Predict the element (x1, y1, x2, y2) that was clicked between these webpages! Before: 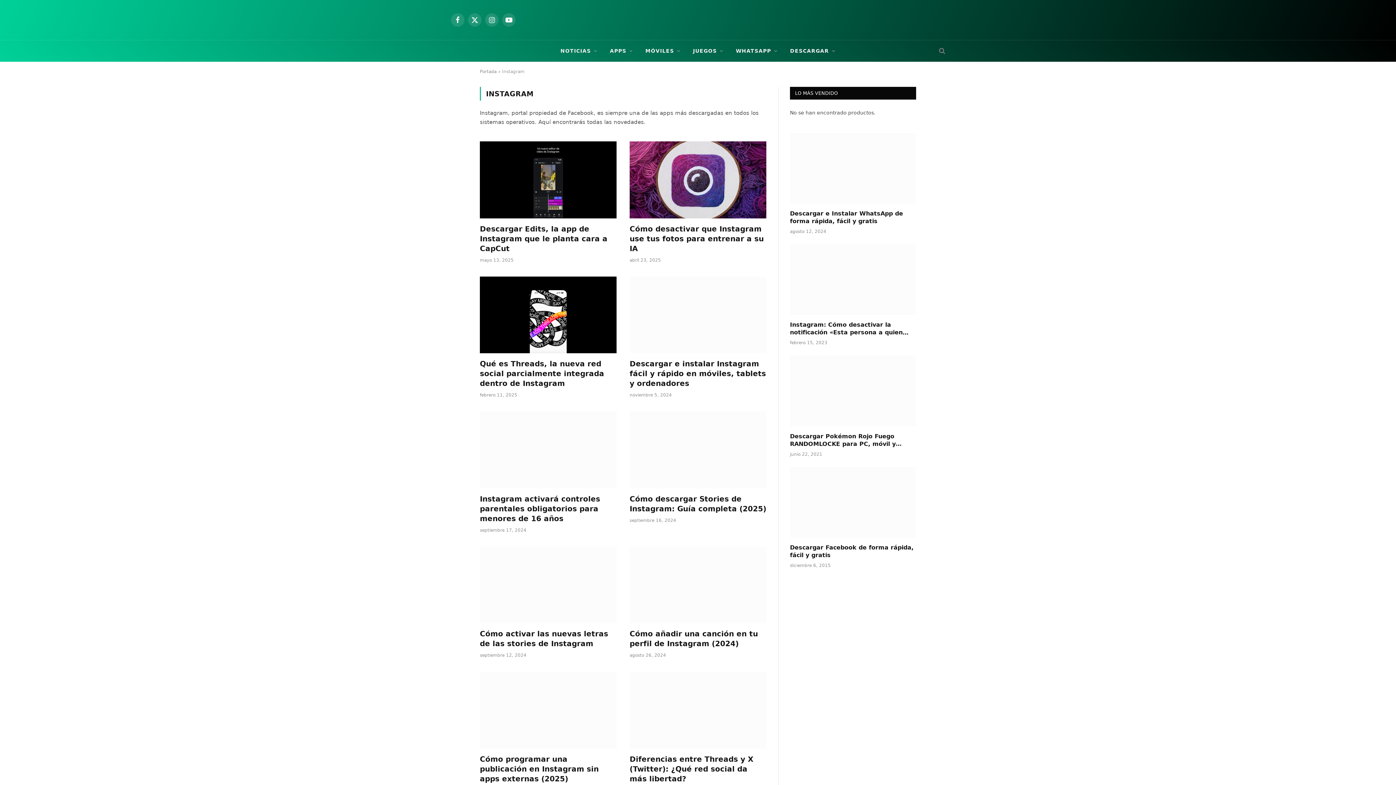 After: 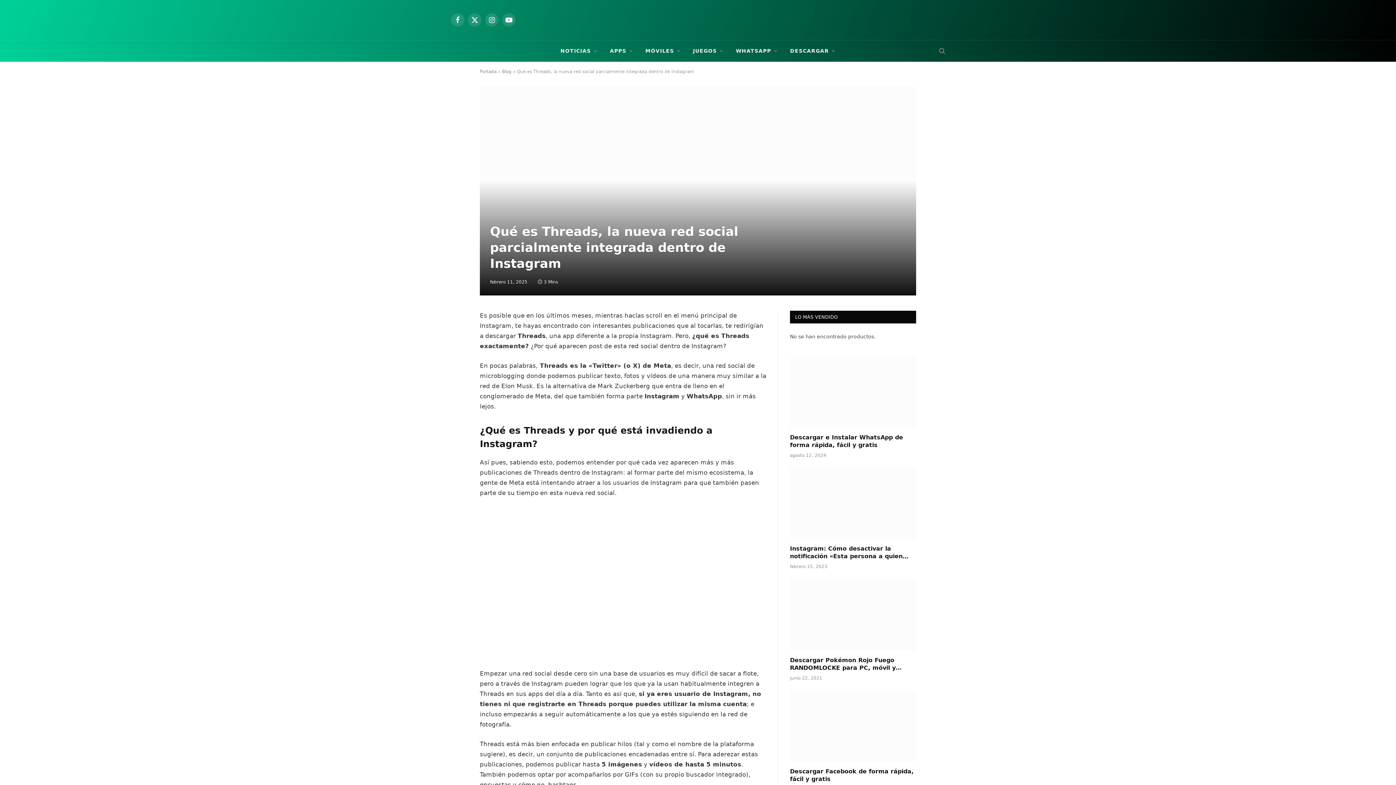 Action: bbox: (480, 276, 616, 353)